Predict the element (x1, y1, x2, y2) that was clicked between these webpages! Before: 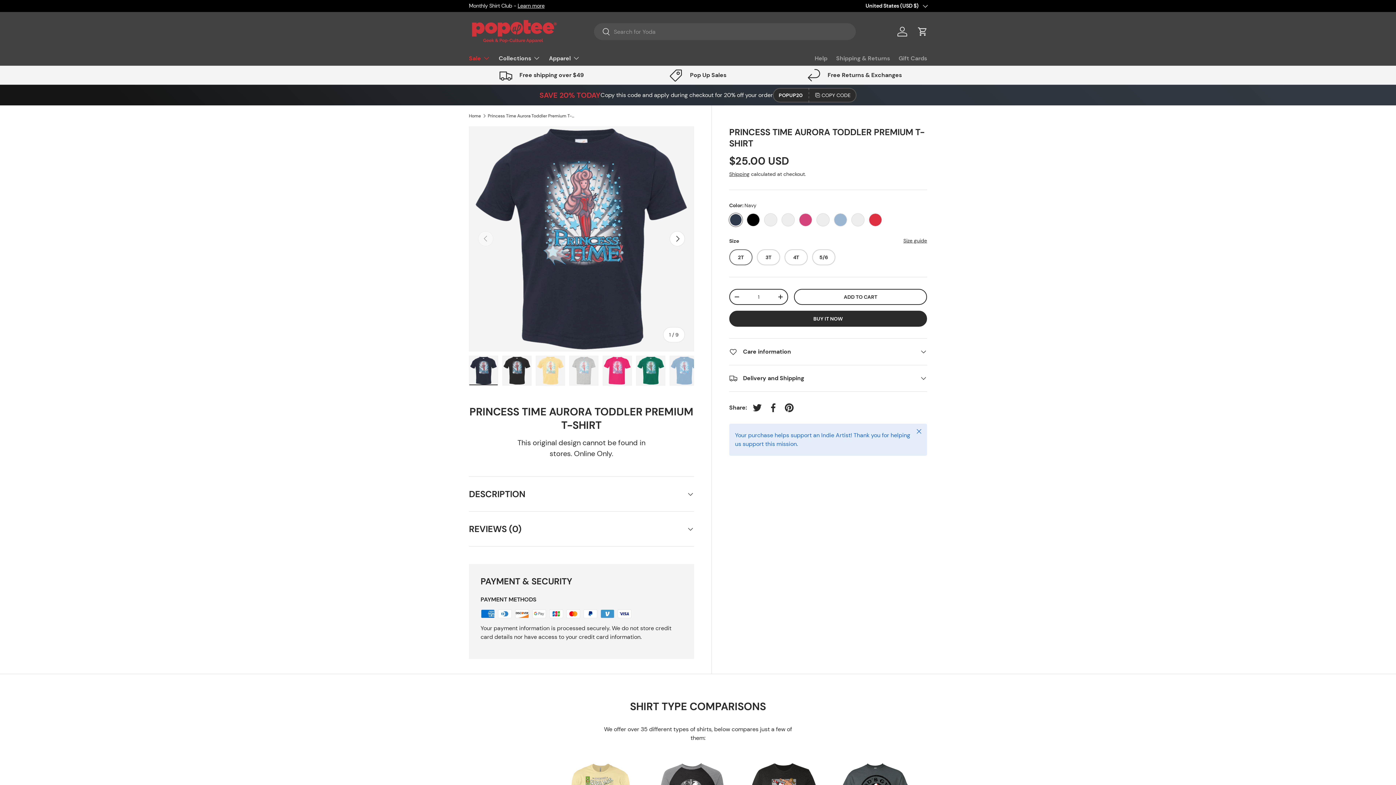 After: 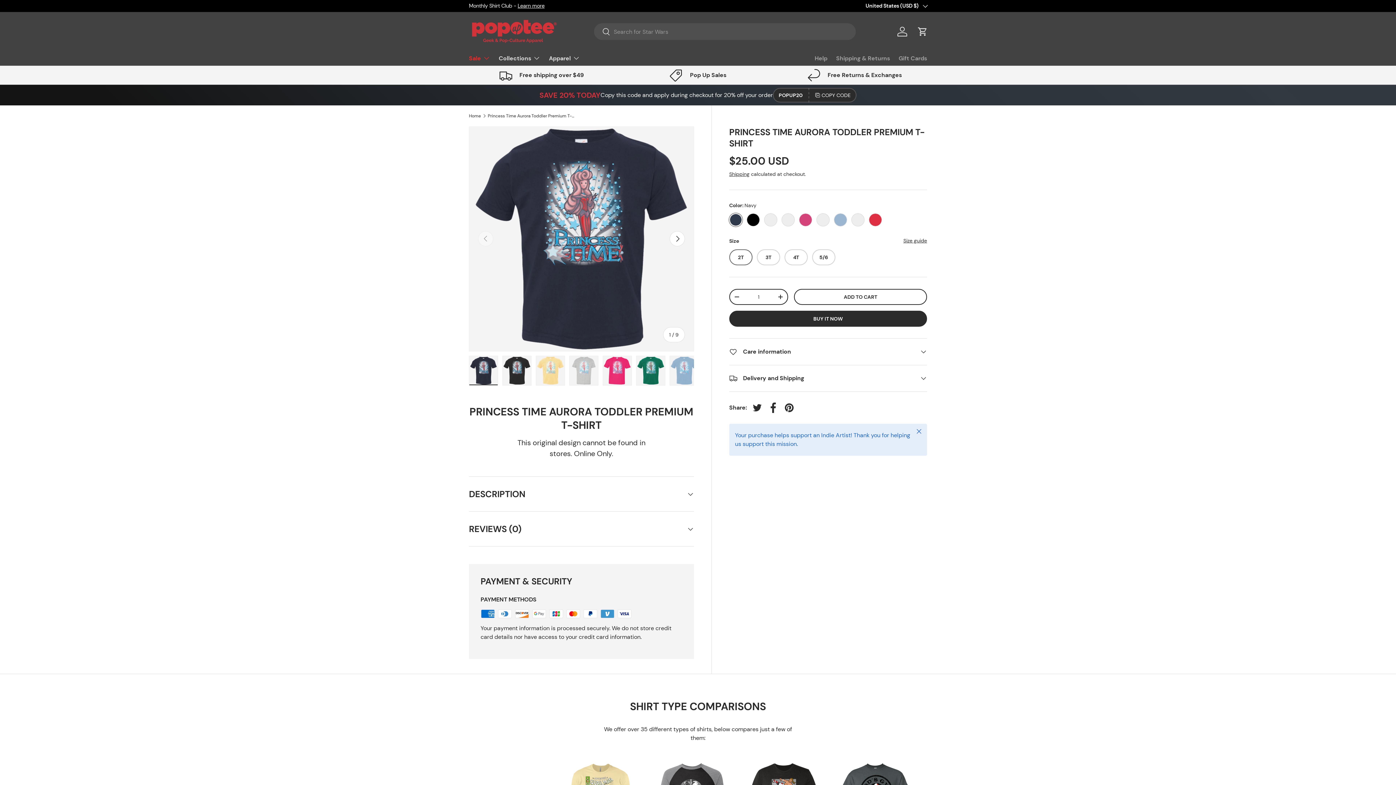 Action: label: Share on Facebook bbox: (765, 399, 781, 415)